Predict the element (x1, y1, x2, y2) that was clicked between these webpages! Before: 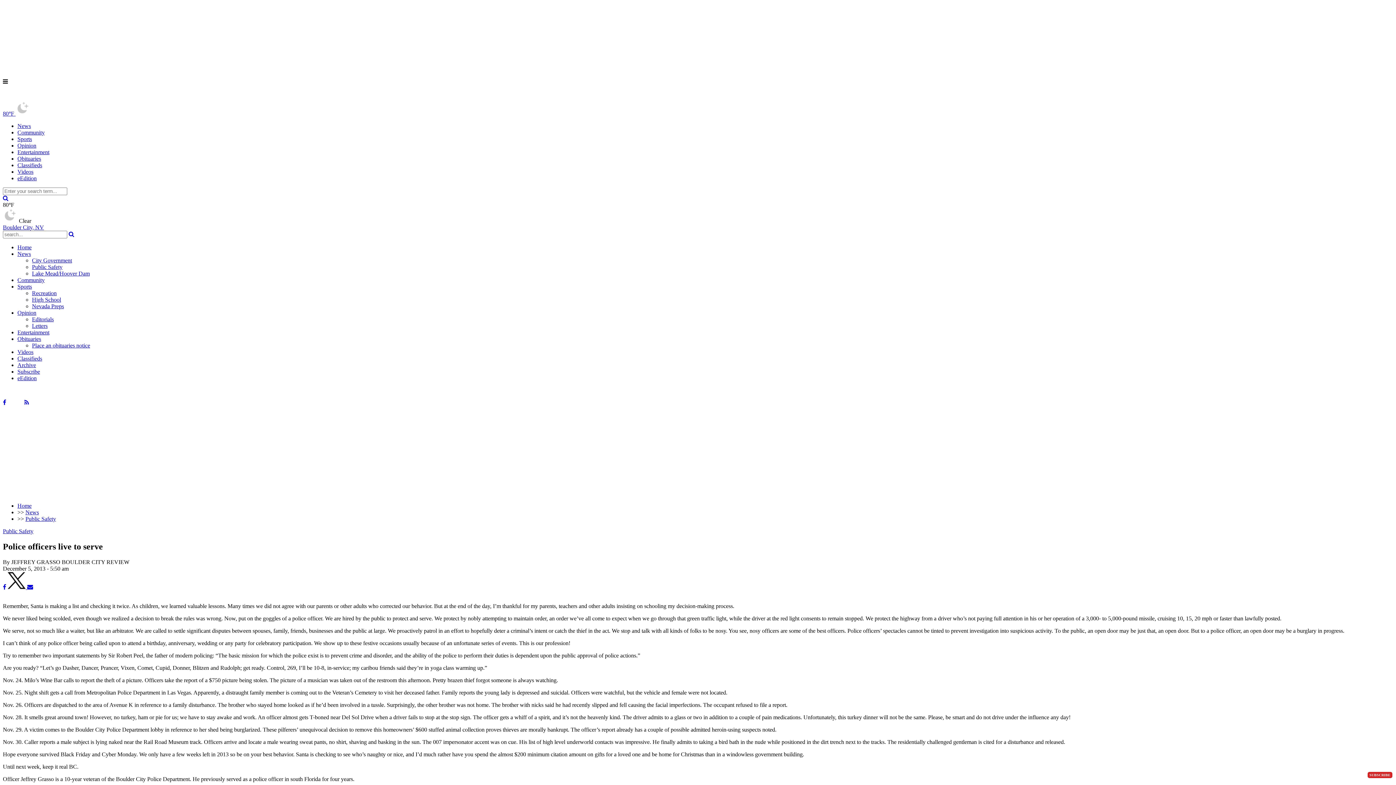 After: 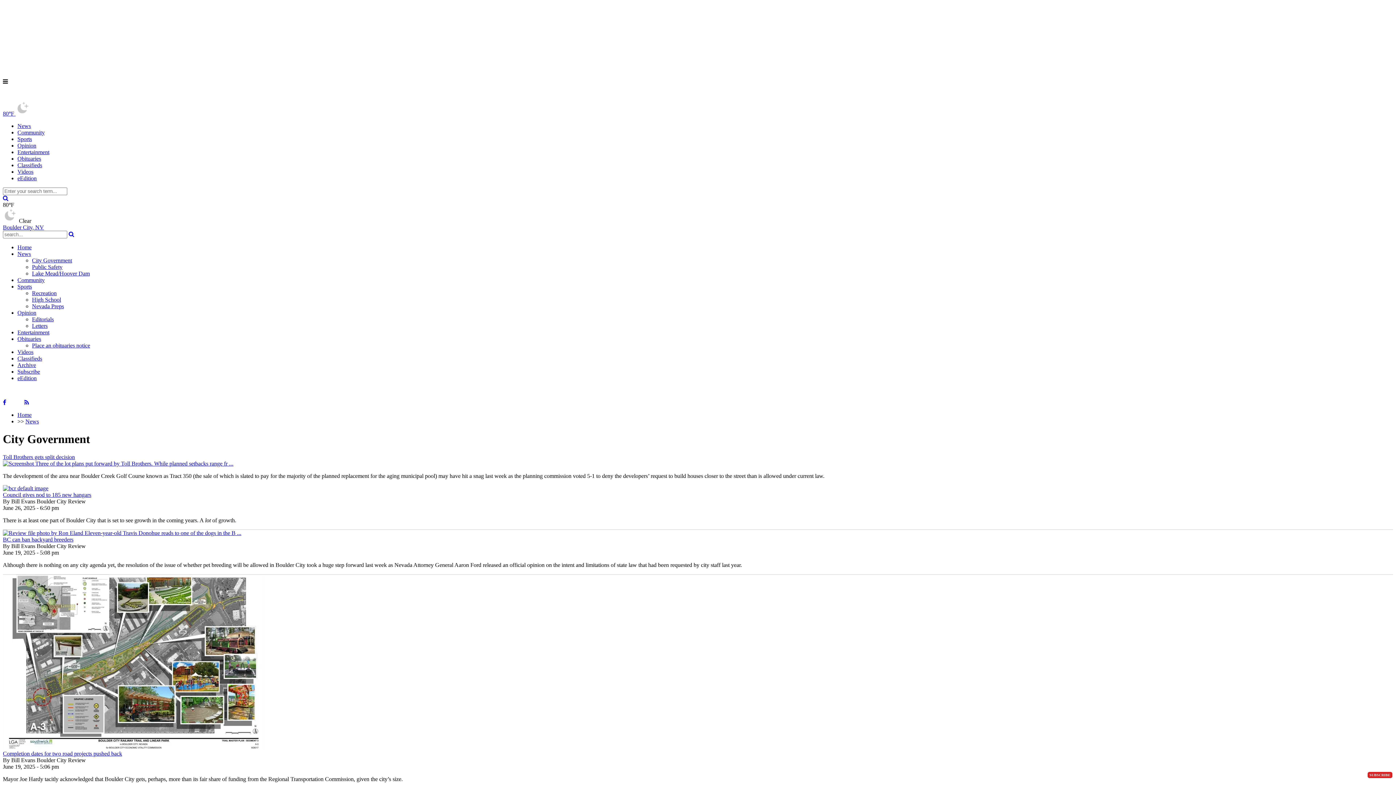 Action: bbox: (32, 257, 72, 263) label: City Government